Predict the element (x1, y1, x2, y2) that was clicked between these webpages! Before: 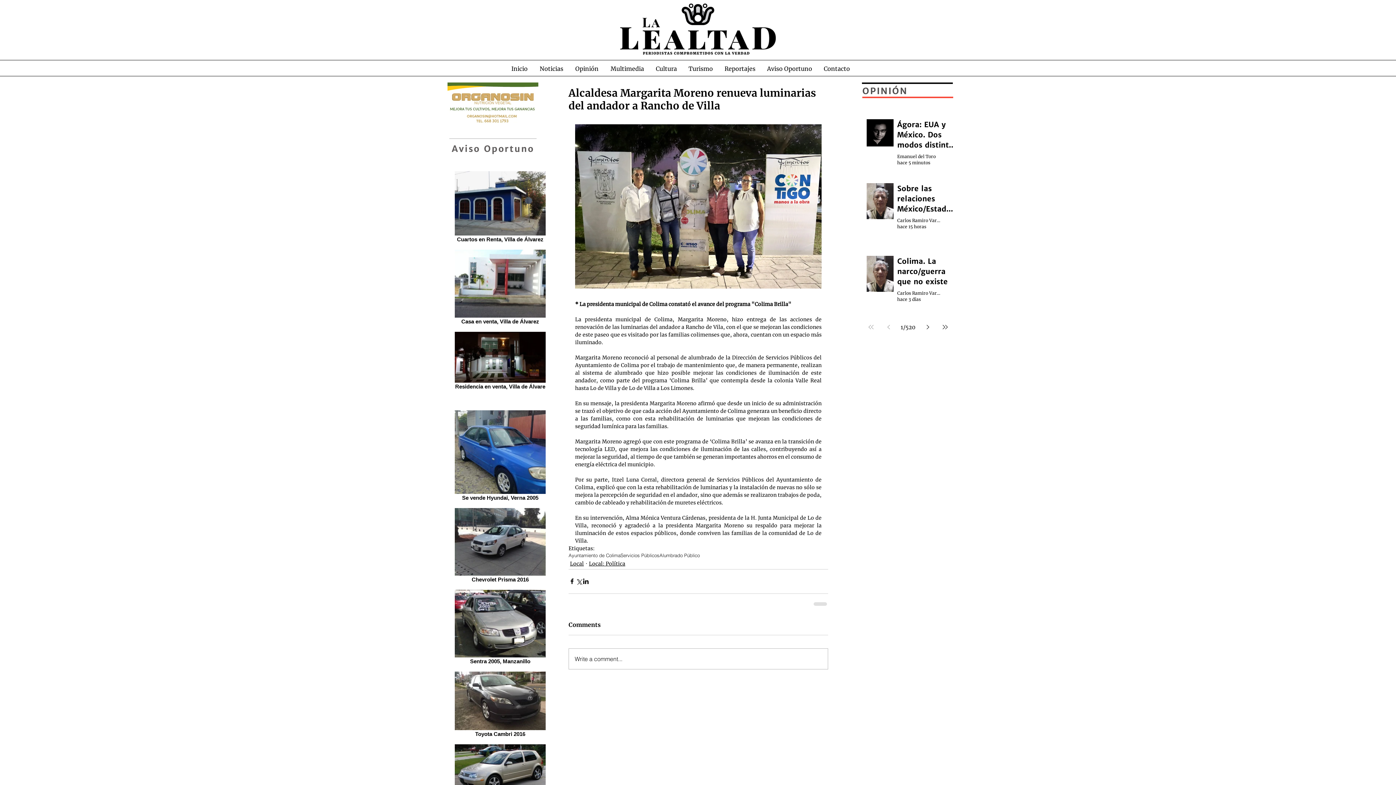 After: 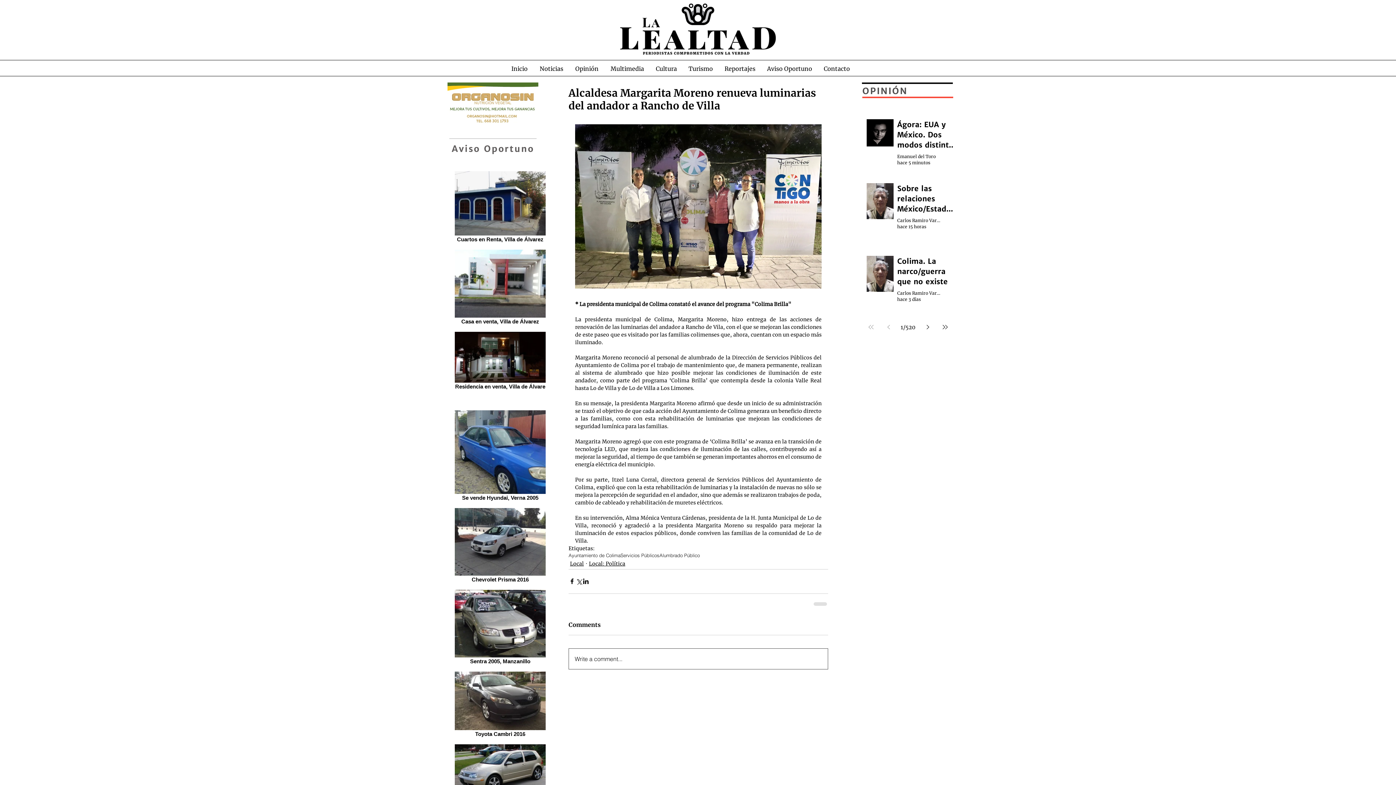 Action: label: Write a comment... bbox: (569, 648, 828, 669)